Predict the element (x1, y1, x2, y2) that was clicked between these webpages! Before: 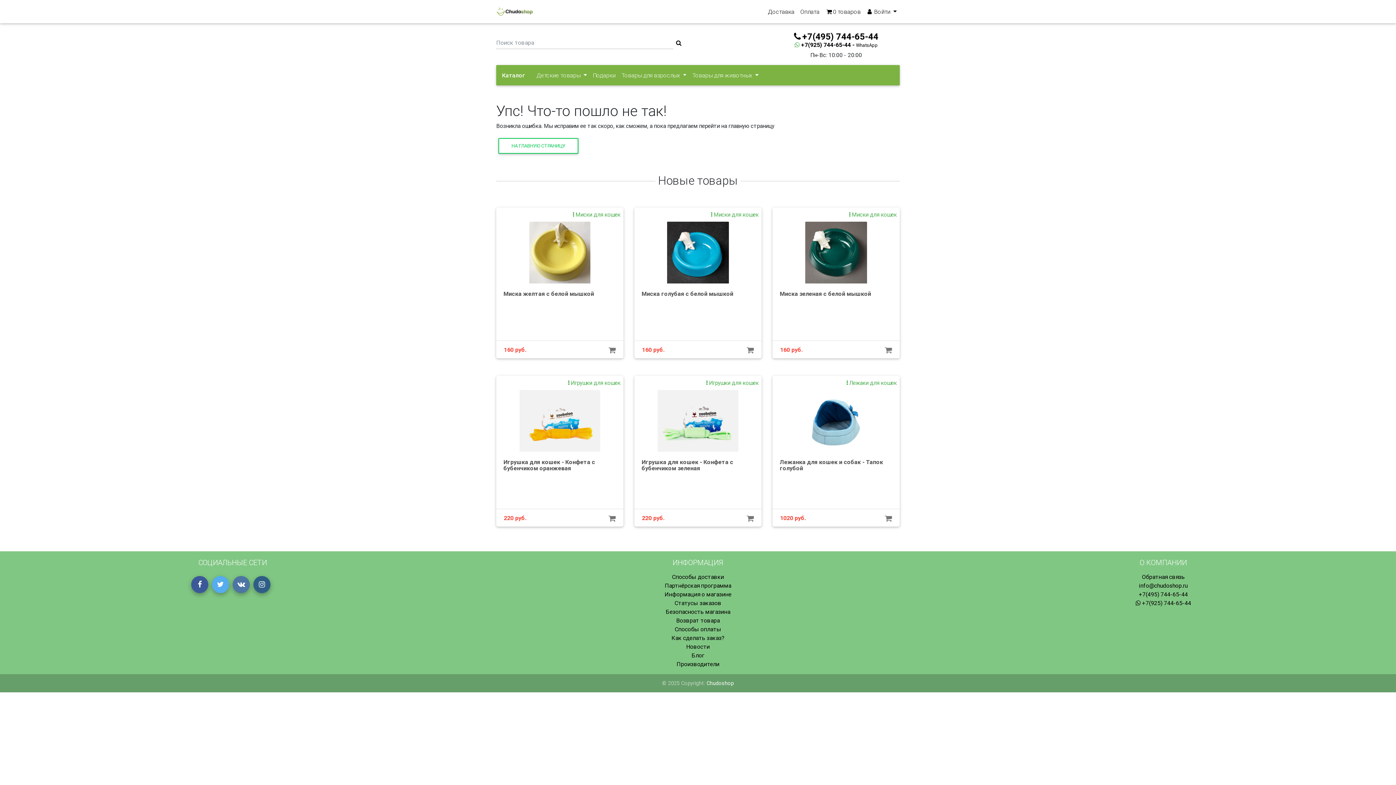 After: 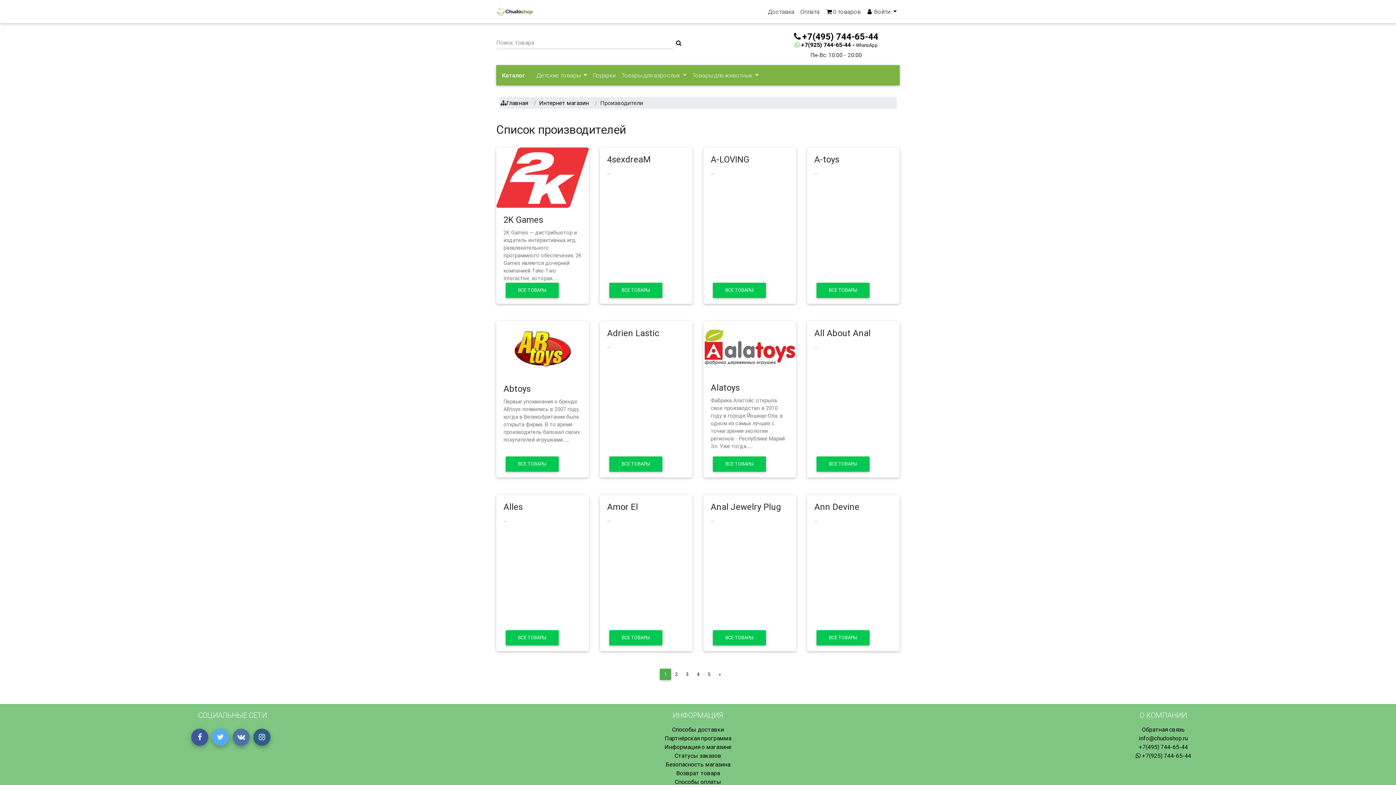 Action: label: Производители bbox: (676, 660, 719, 668)